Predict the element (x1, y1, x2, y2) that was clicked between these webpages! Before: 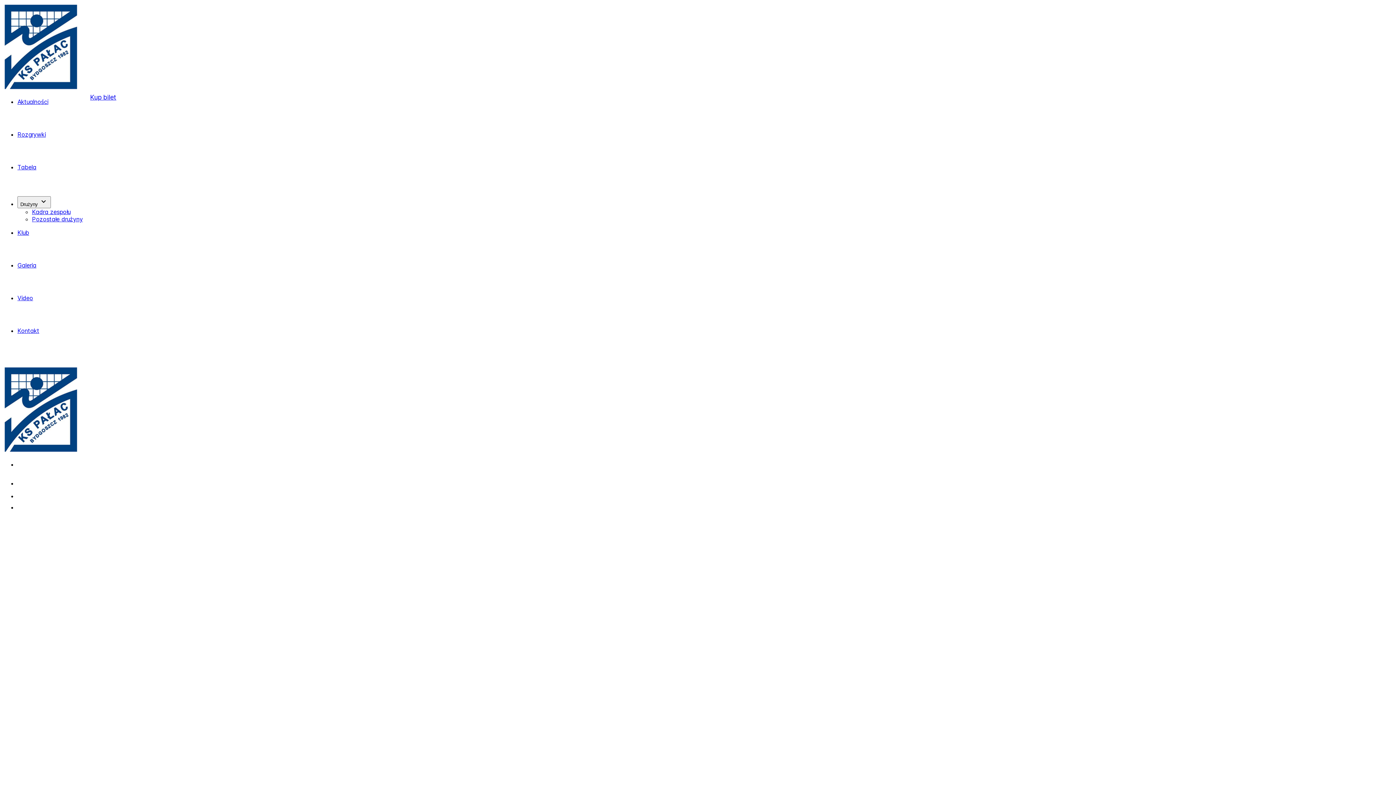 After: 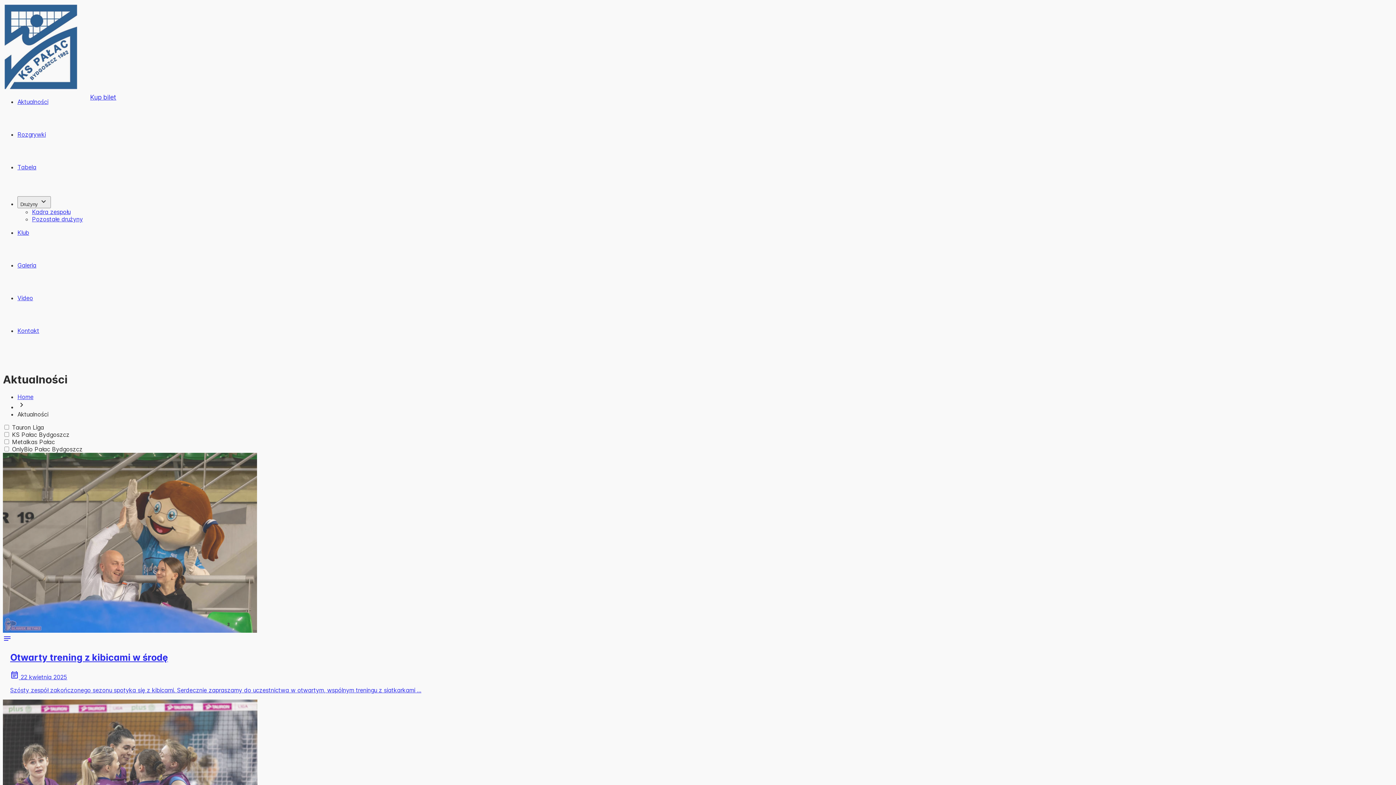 Action: bbox: (17, 98, 48, 105) label: Aktualności